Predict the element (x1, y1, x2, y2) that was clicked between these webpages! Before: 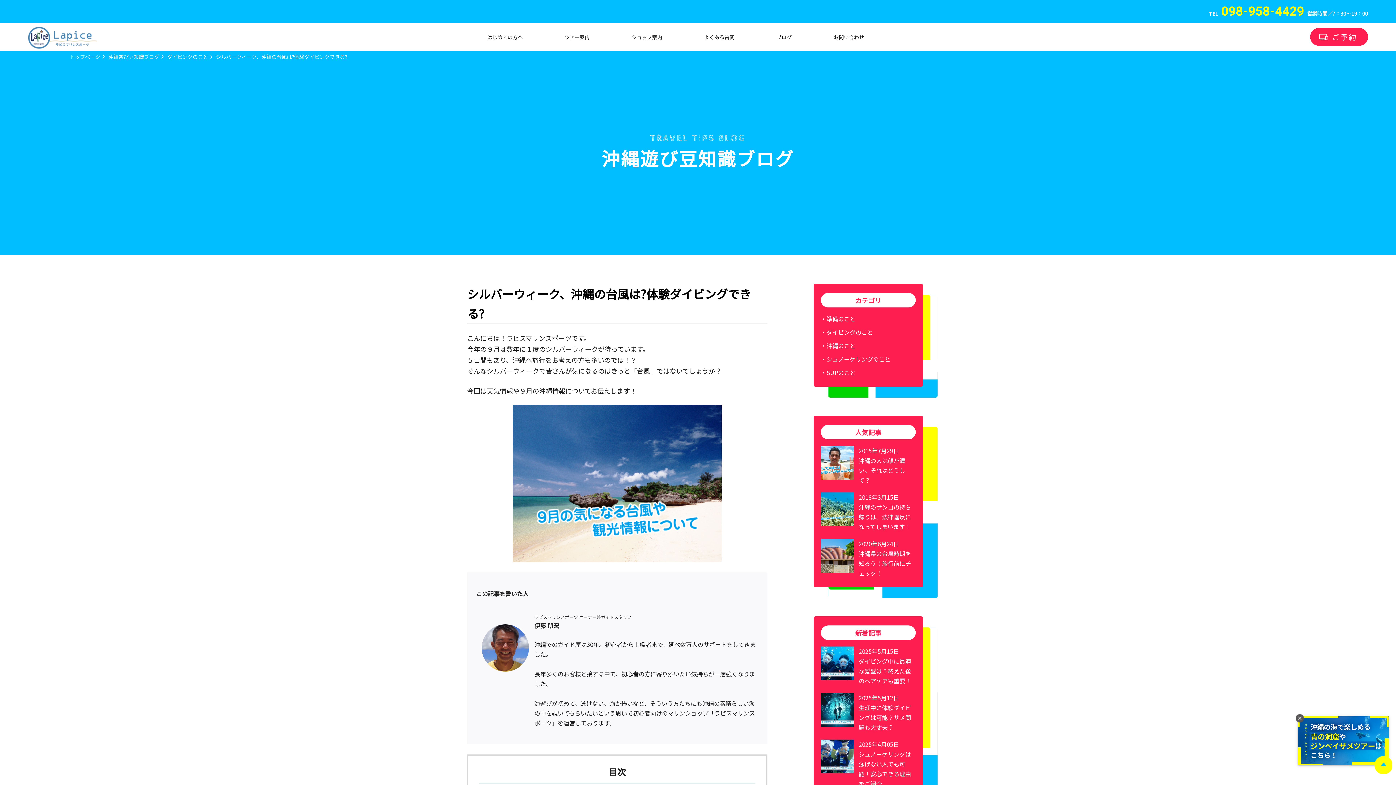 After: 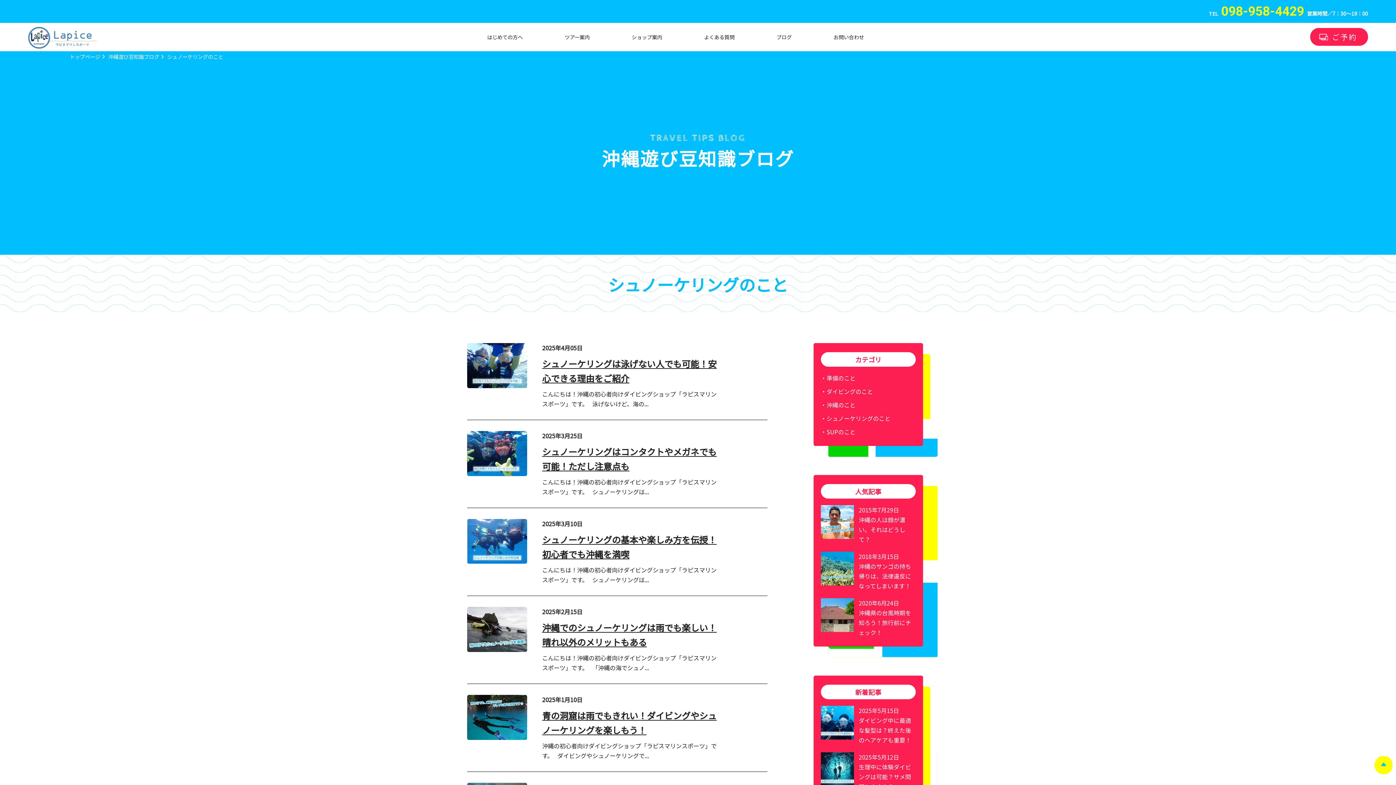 Action: label: シュノーケリングのこと bbox: (826, 354, 890, 363)